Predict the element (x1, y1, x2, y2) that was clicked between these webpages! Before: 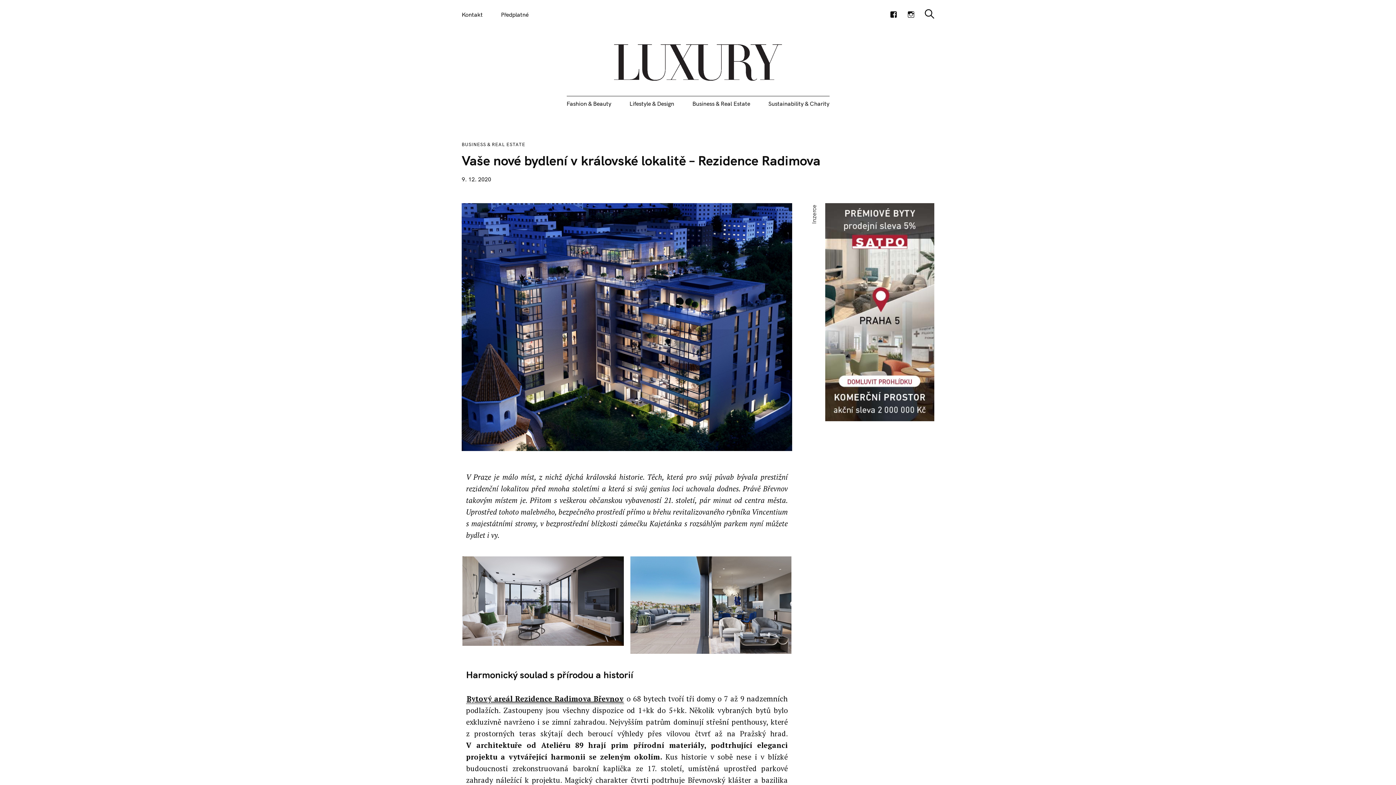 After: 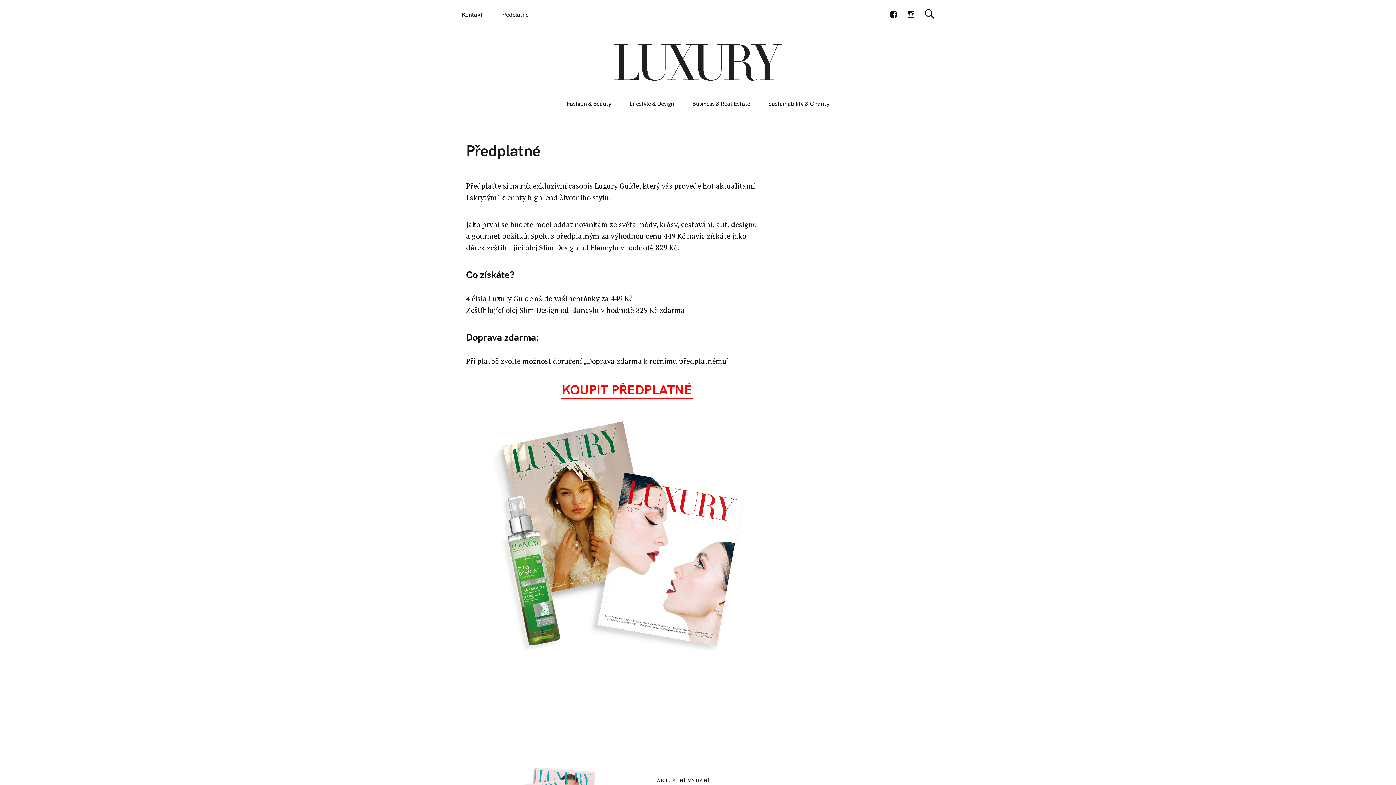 Action: bbox: (501, 6, 528, 22) label: Předplatné